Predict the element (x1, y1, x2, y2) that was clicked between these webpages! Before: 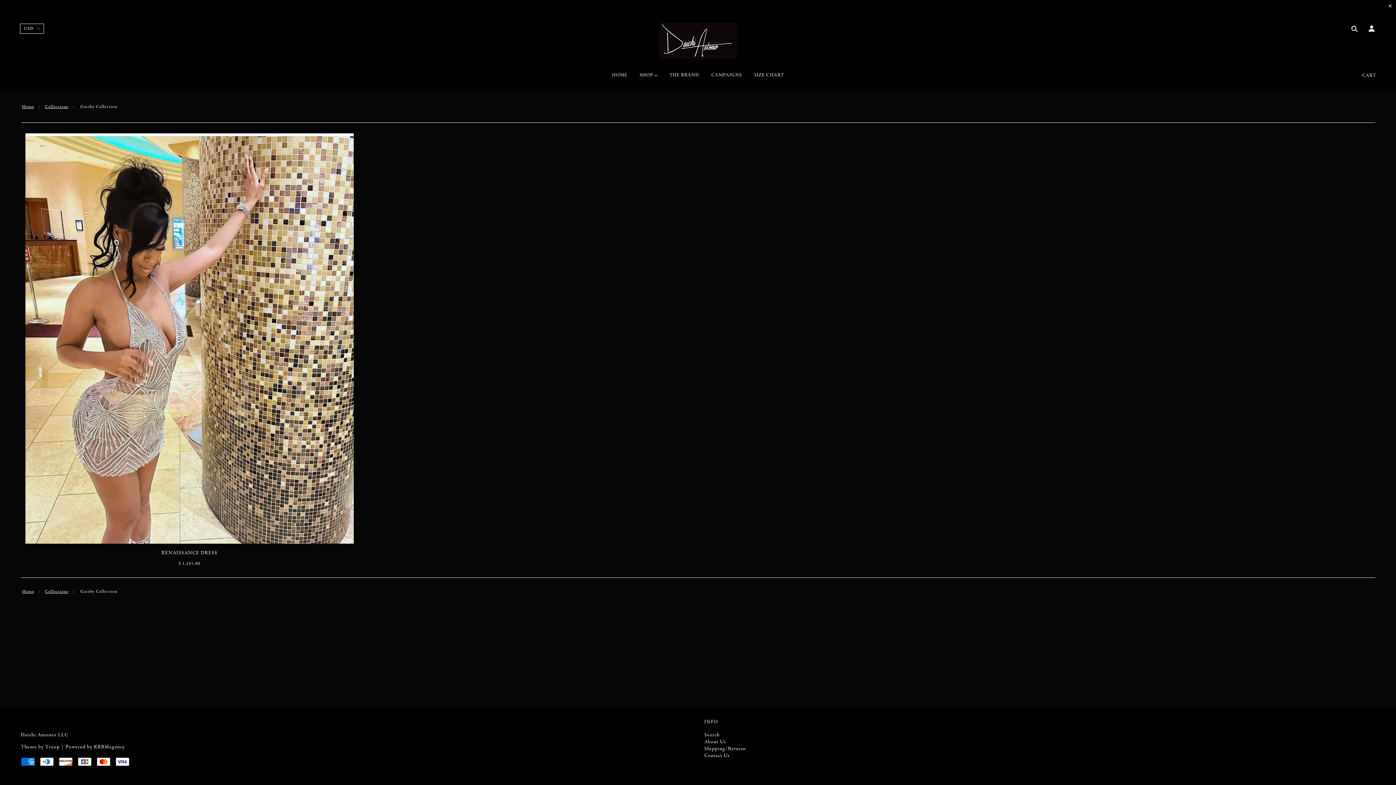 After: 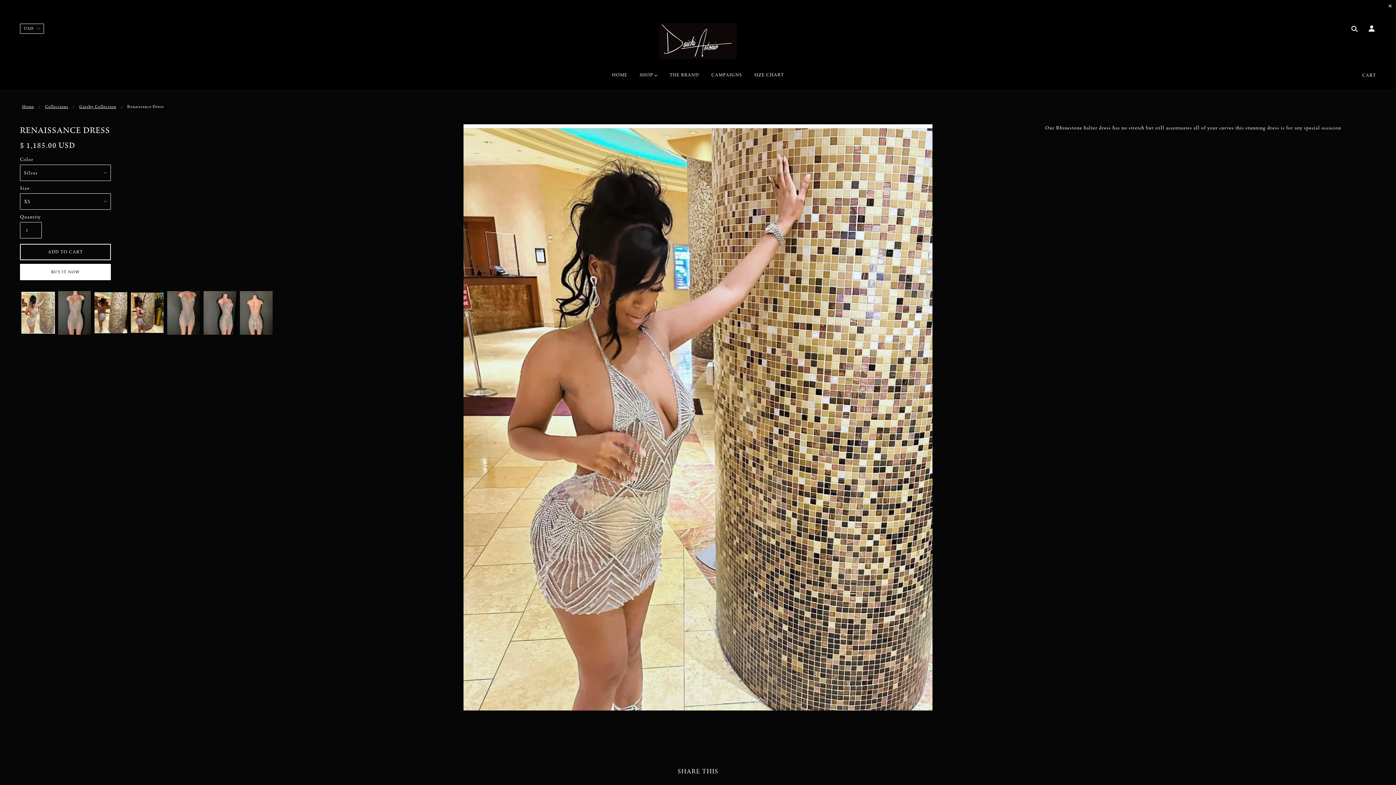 Action: label: $ 1,185.00 bbox: (25, 559, 353, 566)